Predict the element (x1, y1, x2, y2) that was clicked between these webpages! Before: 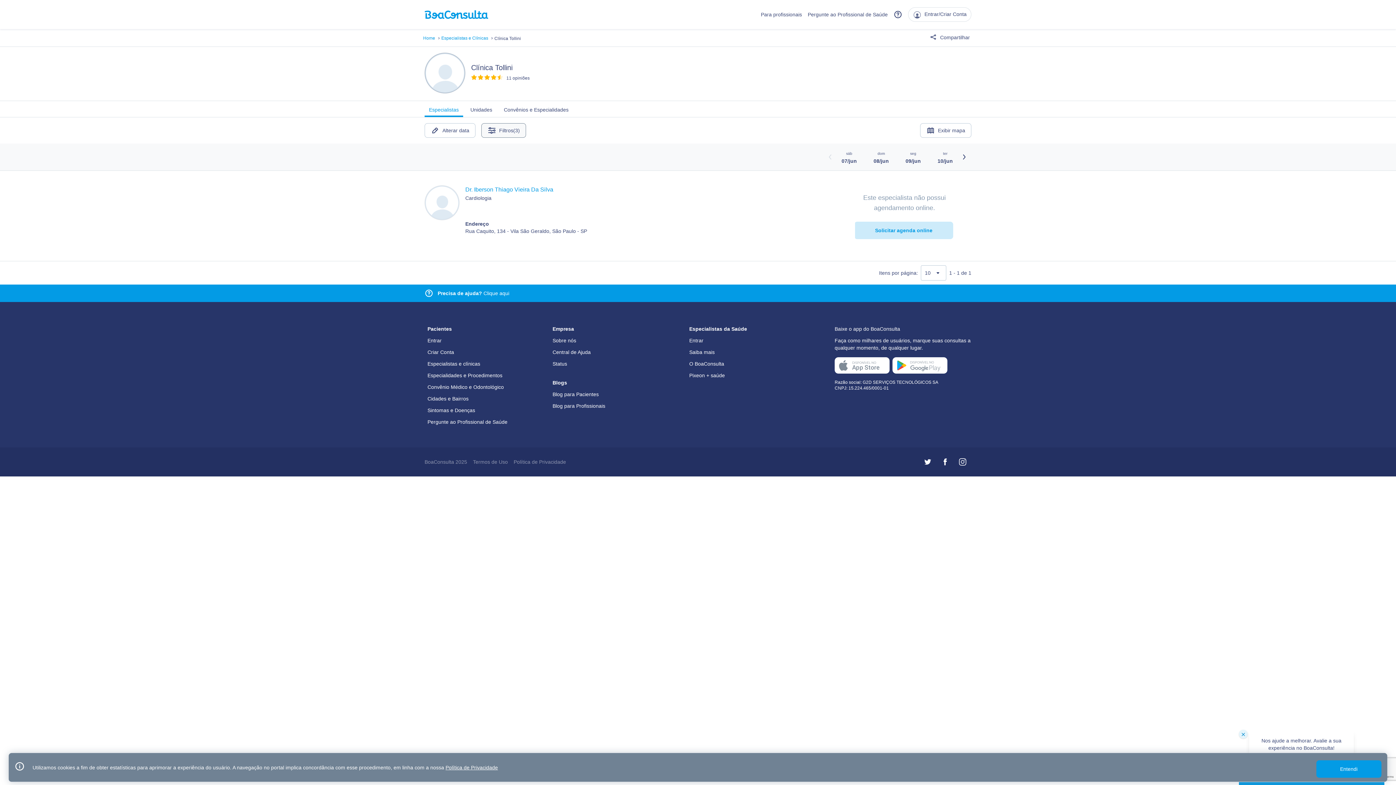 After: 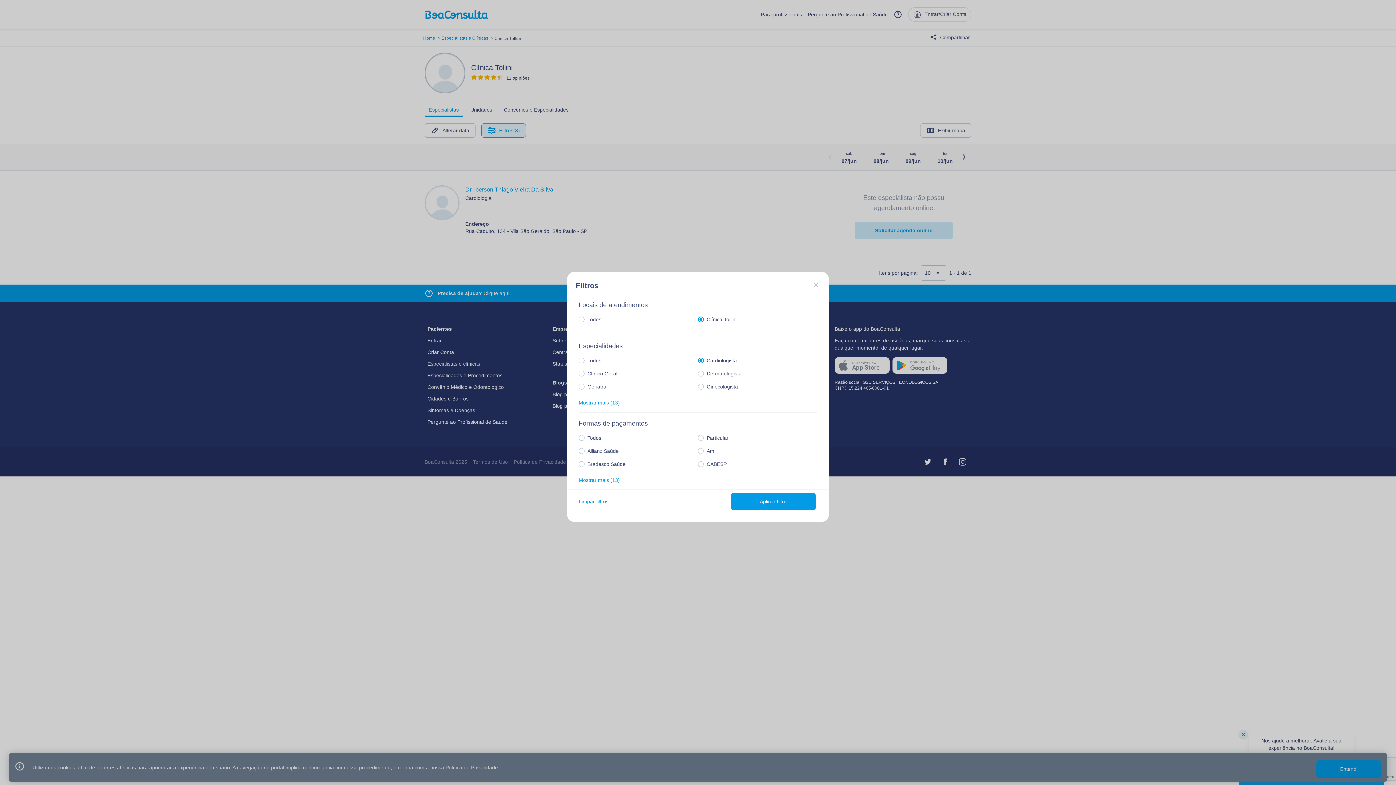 Action: label: Filtros
(3) bbox: (481, 123, 526, 137)